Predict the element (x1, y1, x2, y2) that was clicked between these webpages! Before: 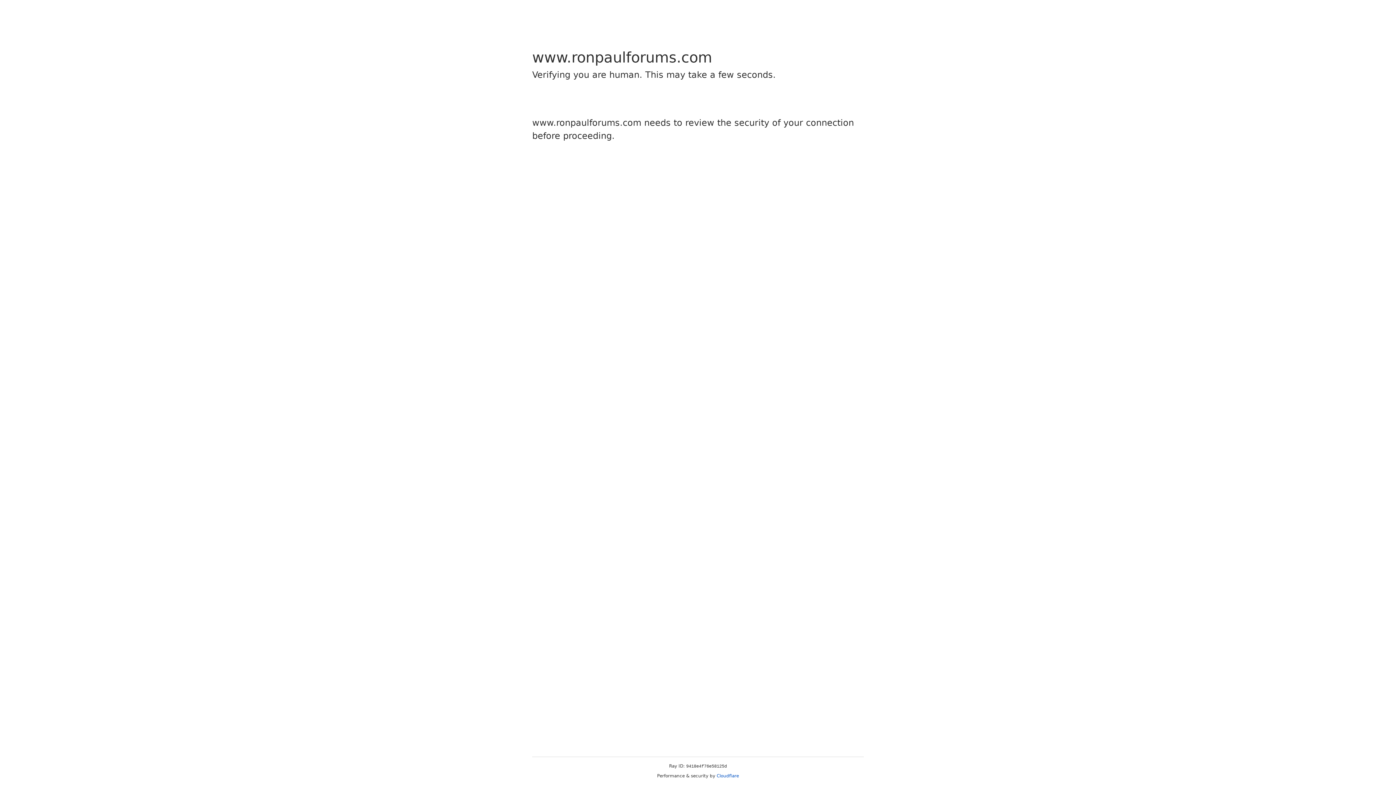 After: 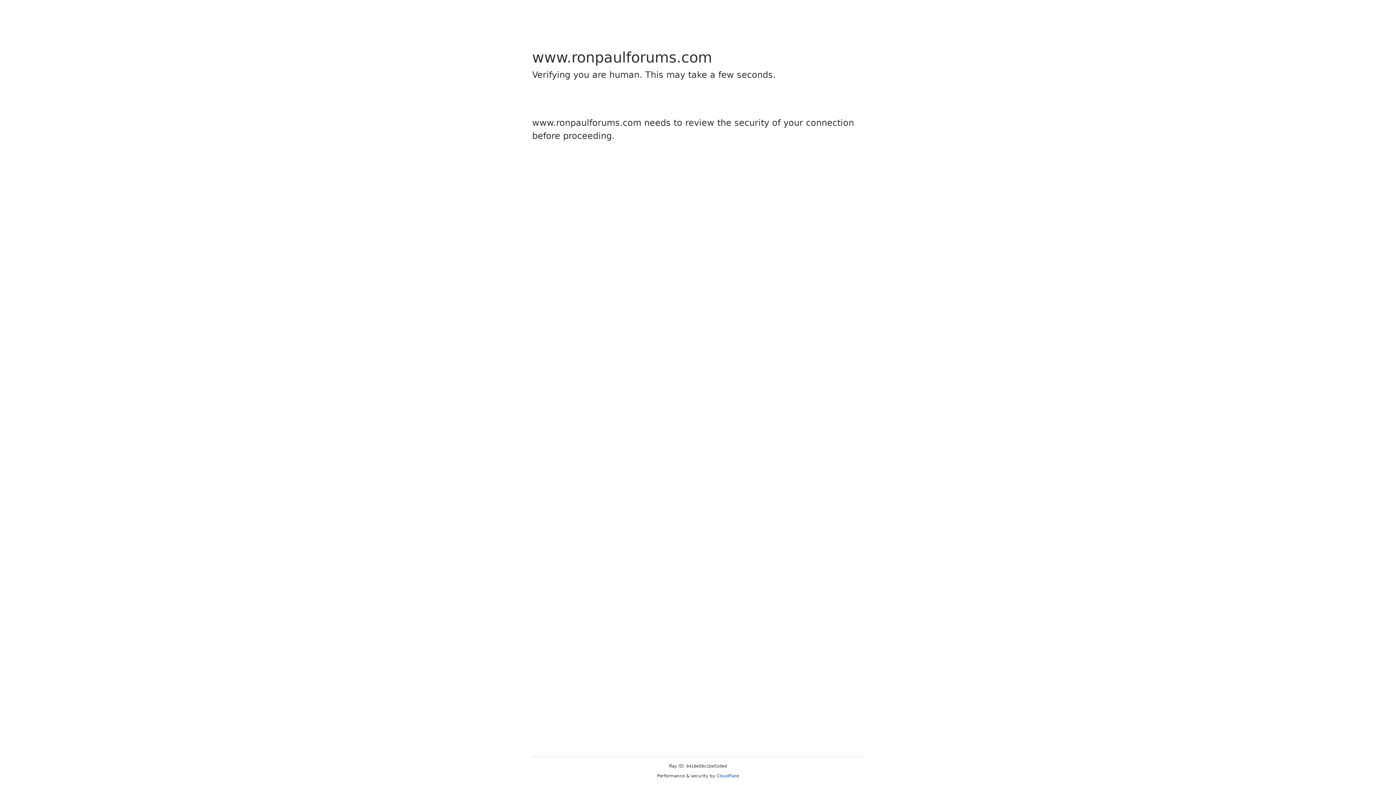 Action: label: Cloudflare bbox: (716, 773, 739, 778)